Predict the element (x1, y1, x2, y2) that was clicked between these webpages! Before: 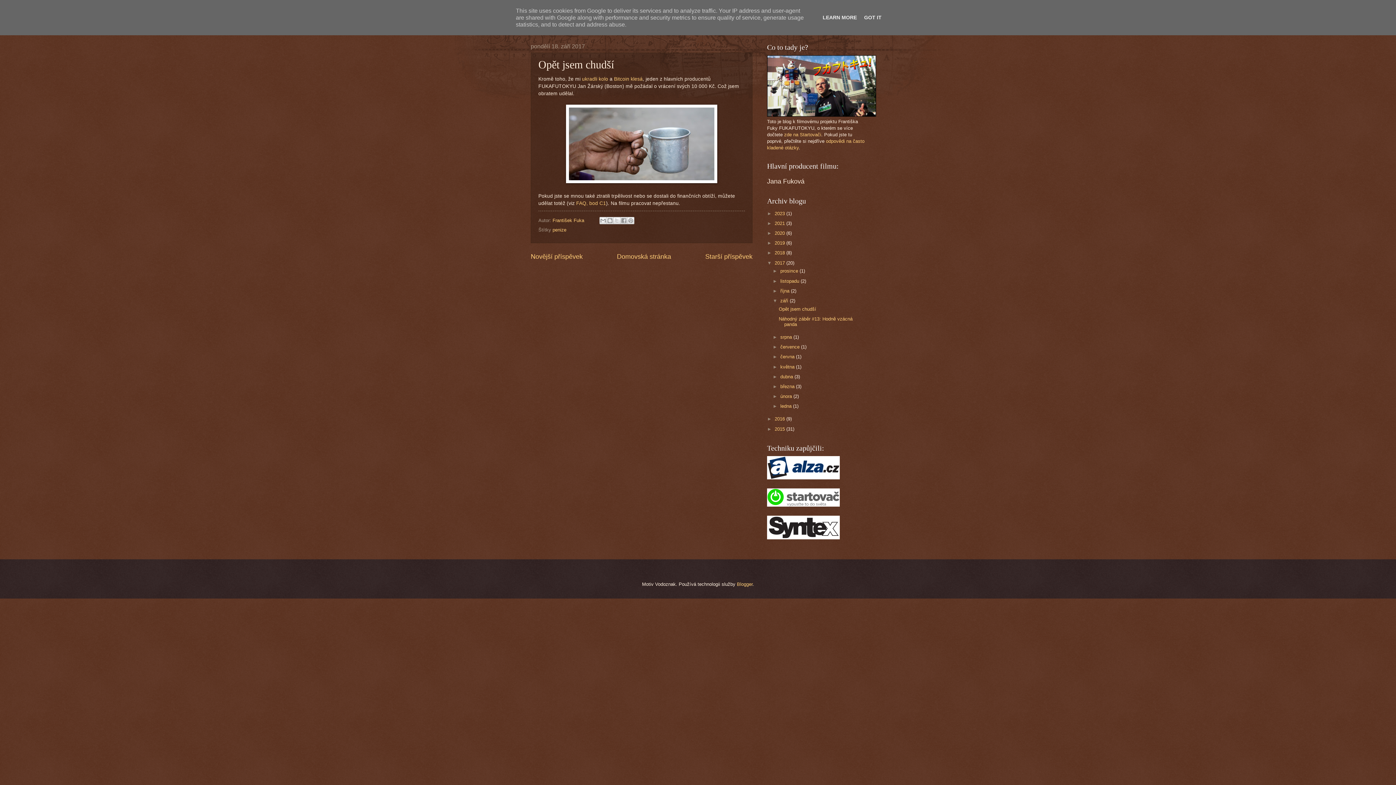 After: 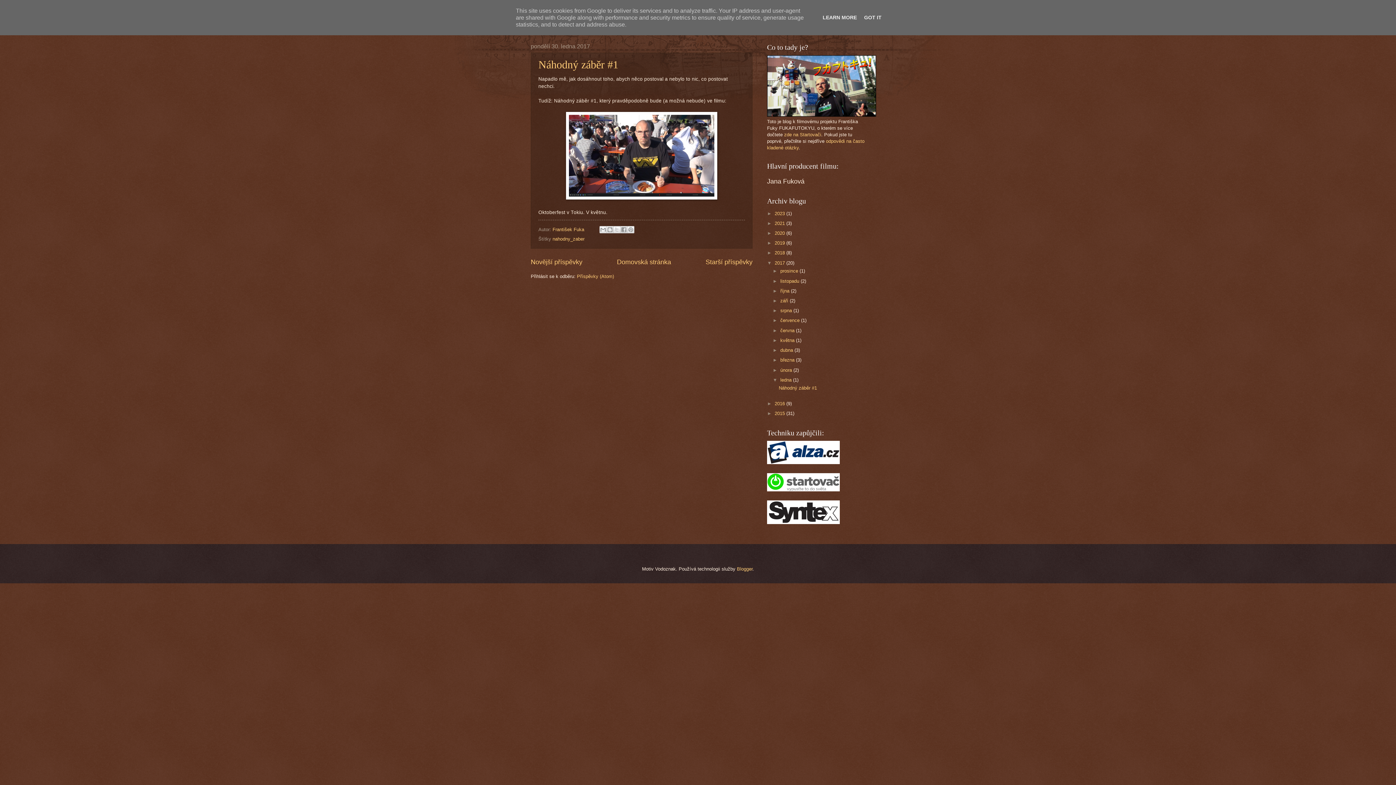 Action: bbox: (780, 403, 793, 409) label: ledna 